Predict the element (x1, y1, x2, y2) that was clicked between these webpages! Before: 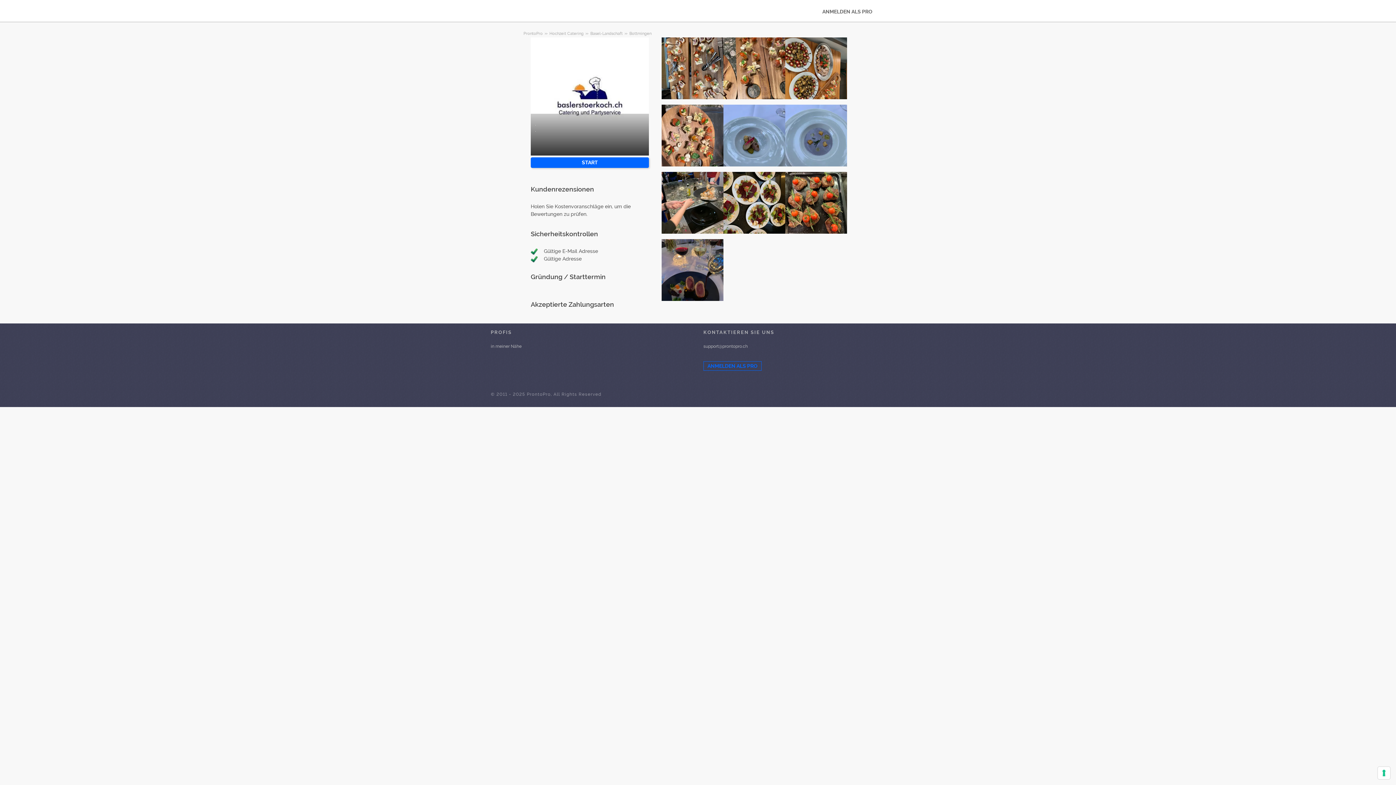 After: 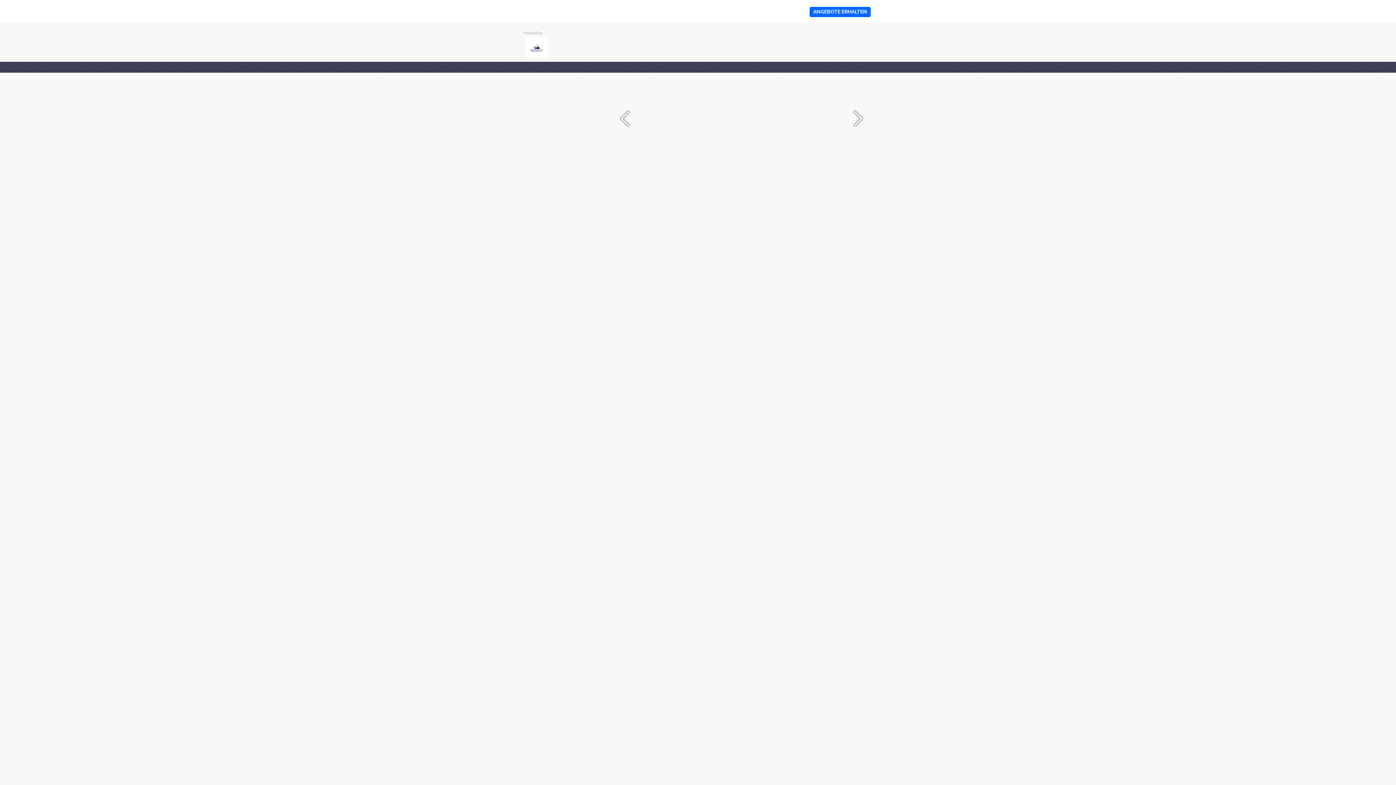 Action: bbox: (723, 172, 785, 233)